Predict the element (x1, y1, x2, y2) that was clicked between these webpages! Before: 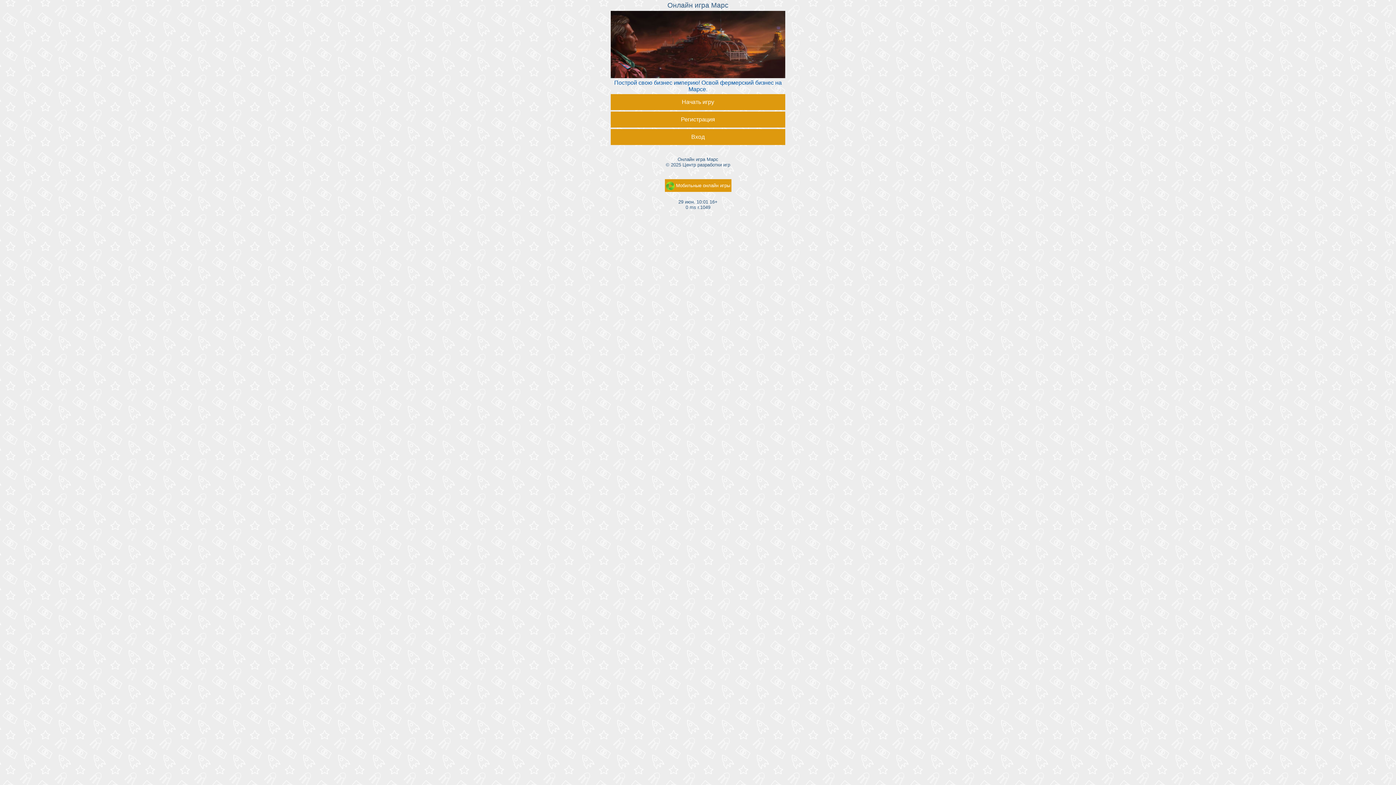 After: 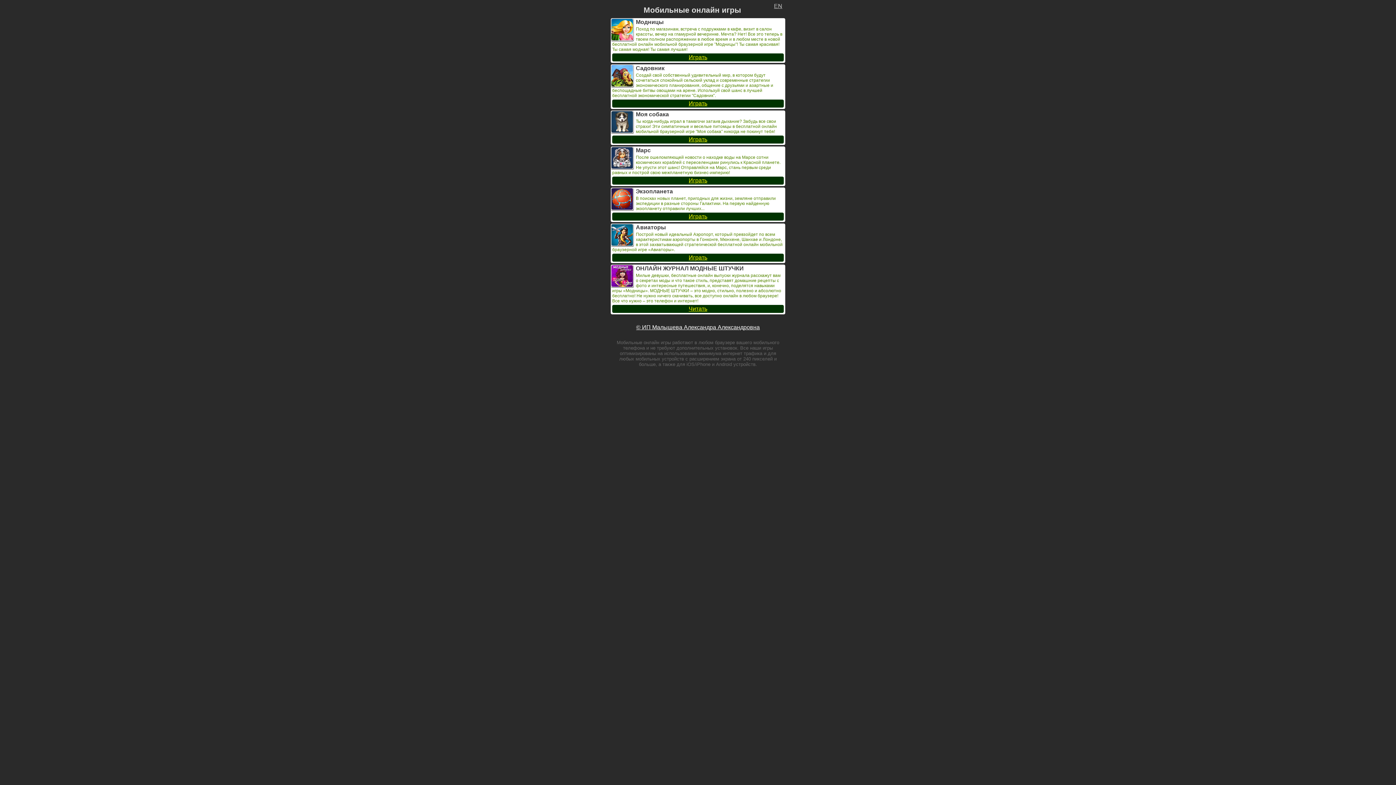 Action: label:  Мобильные онлайн игры bbox: (664, 179, 731, 192)